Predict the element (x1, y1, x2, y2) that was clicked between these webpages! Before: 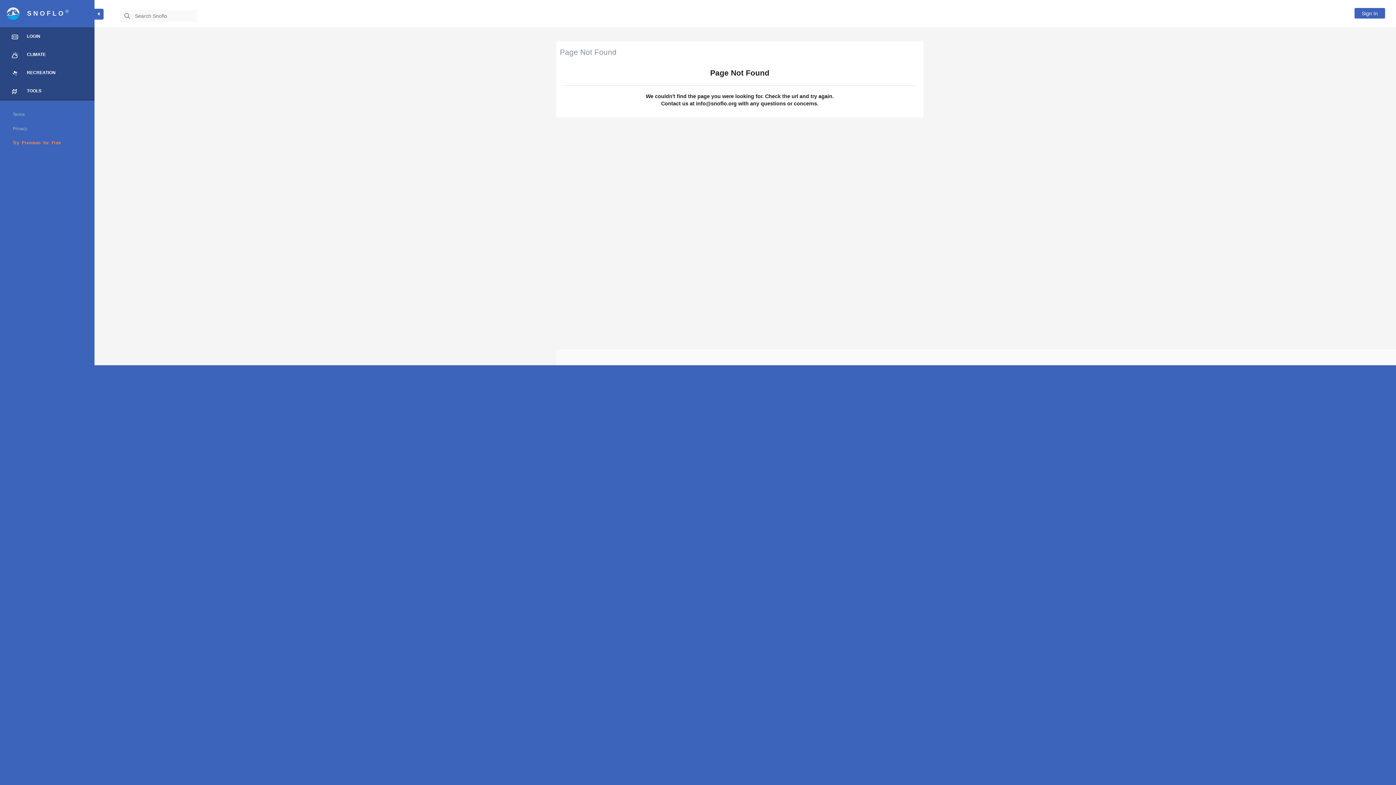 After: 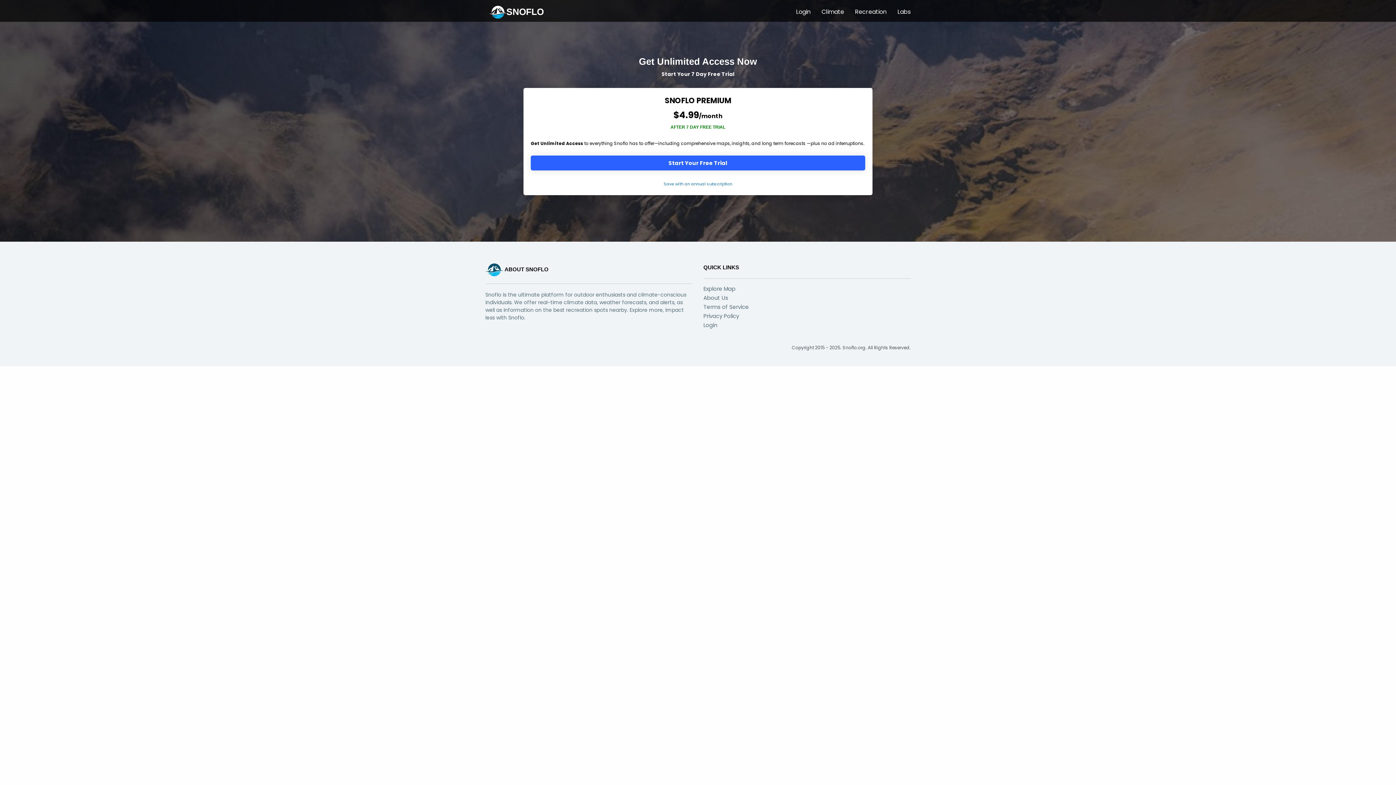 Action: label: Try Premium for Free bbox: (12, 140, 61, 145)